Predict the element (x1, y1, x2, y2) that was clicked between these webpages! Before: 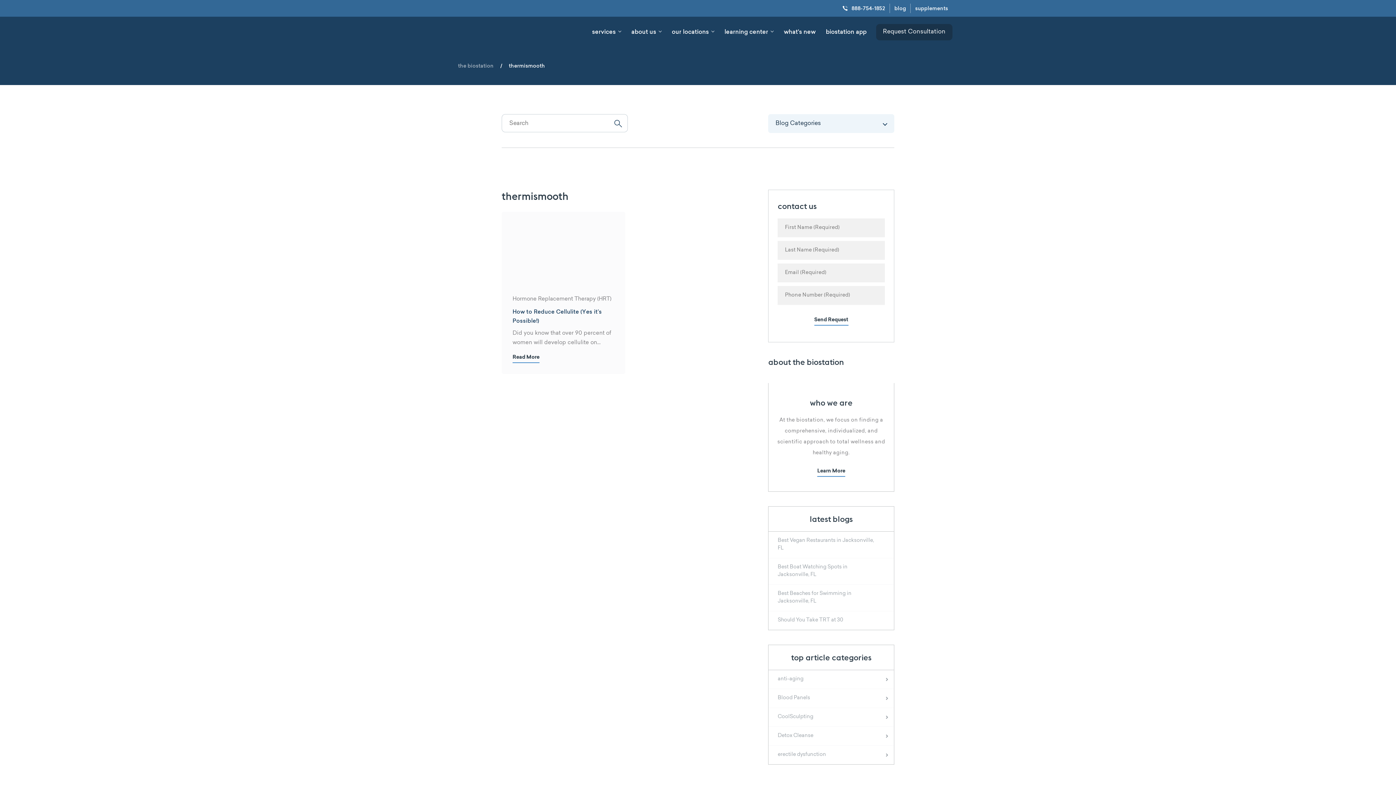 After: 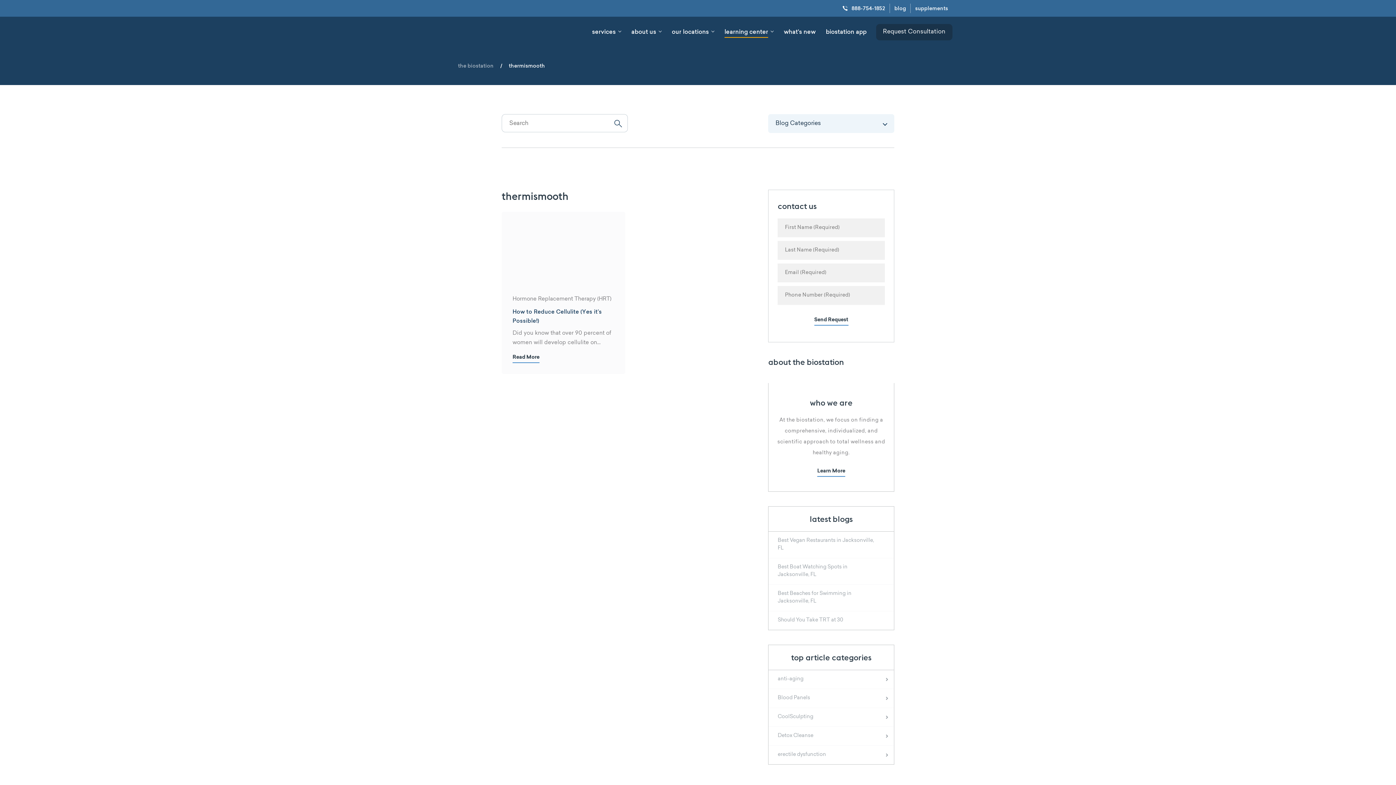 Action: bbox: (724, 26, 768, 37) label: learning center